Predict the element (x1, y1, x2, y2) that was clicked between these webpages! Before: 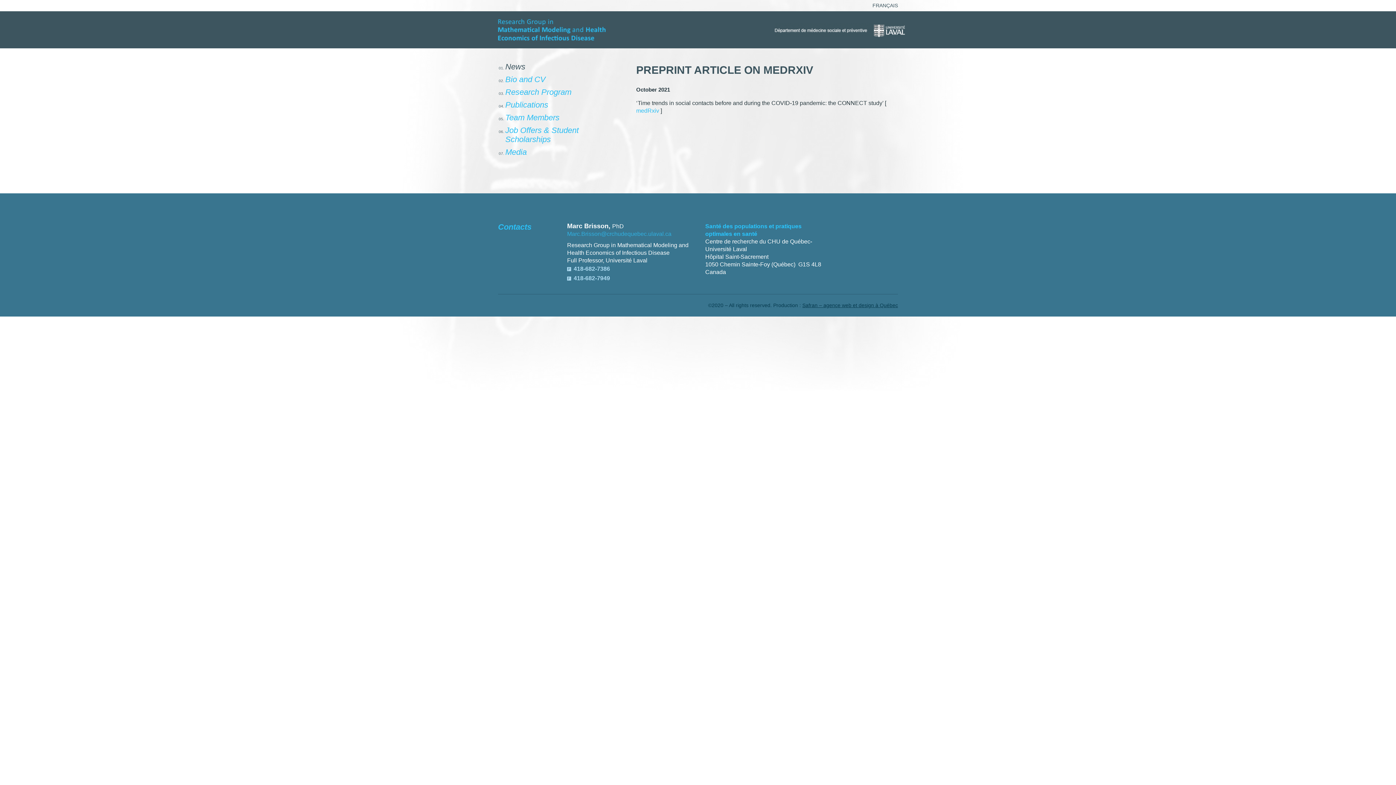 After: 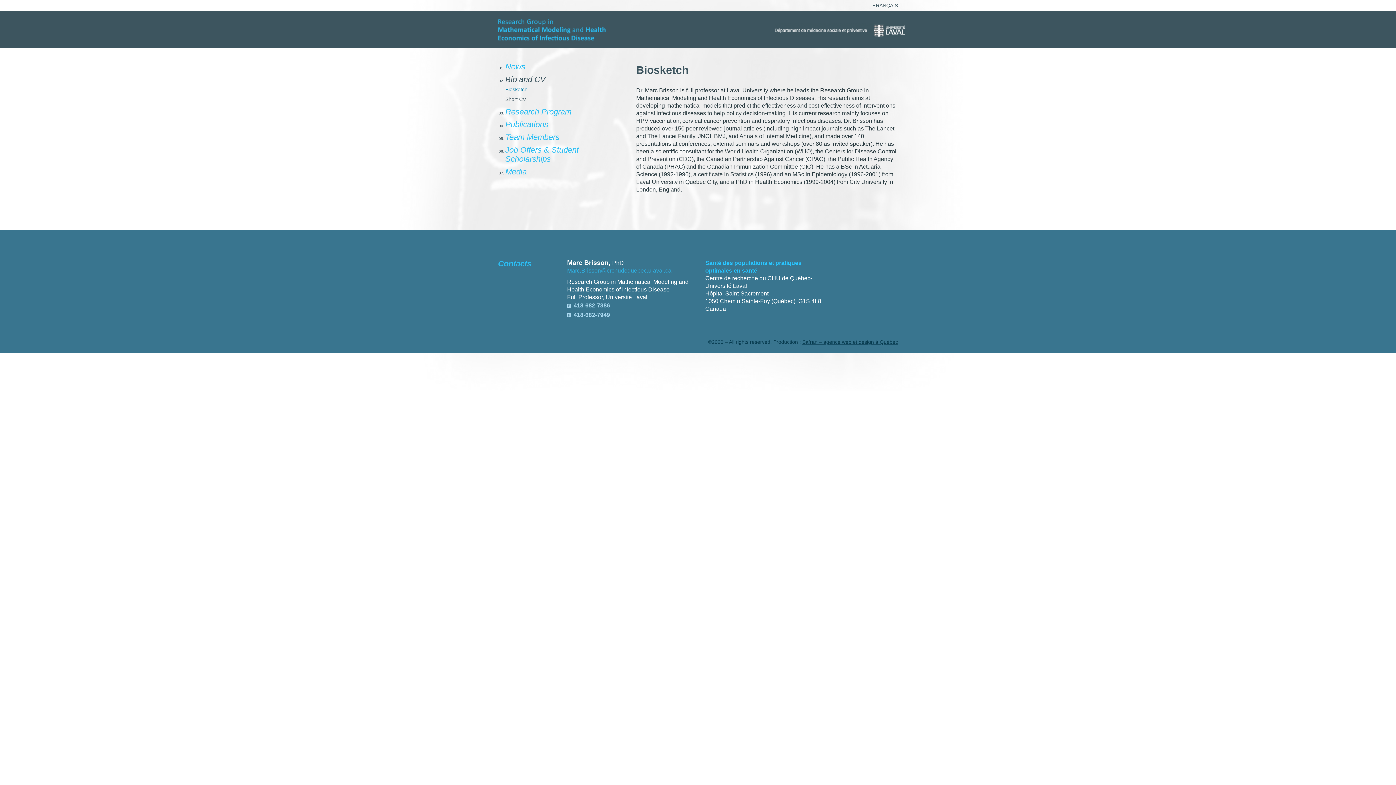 Action: bbox: (505, 74, 545, 84) label: Bio and CV